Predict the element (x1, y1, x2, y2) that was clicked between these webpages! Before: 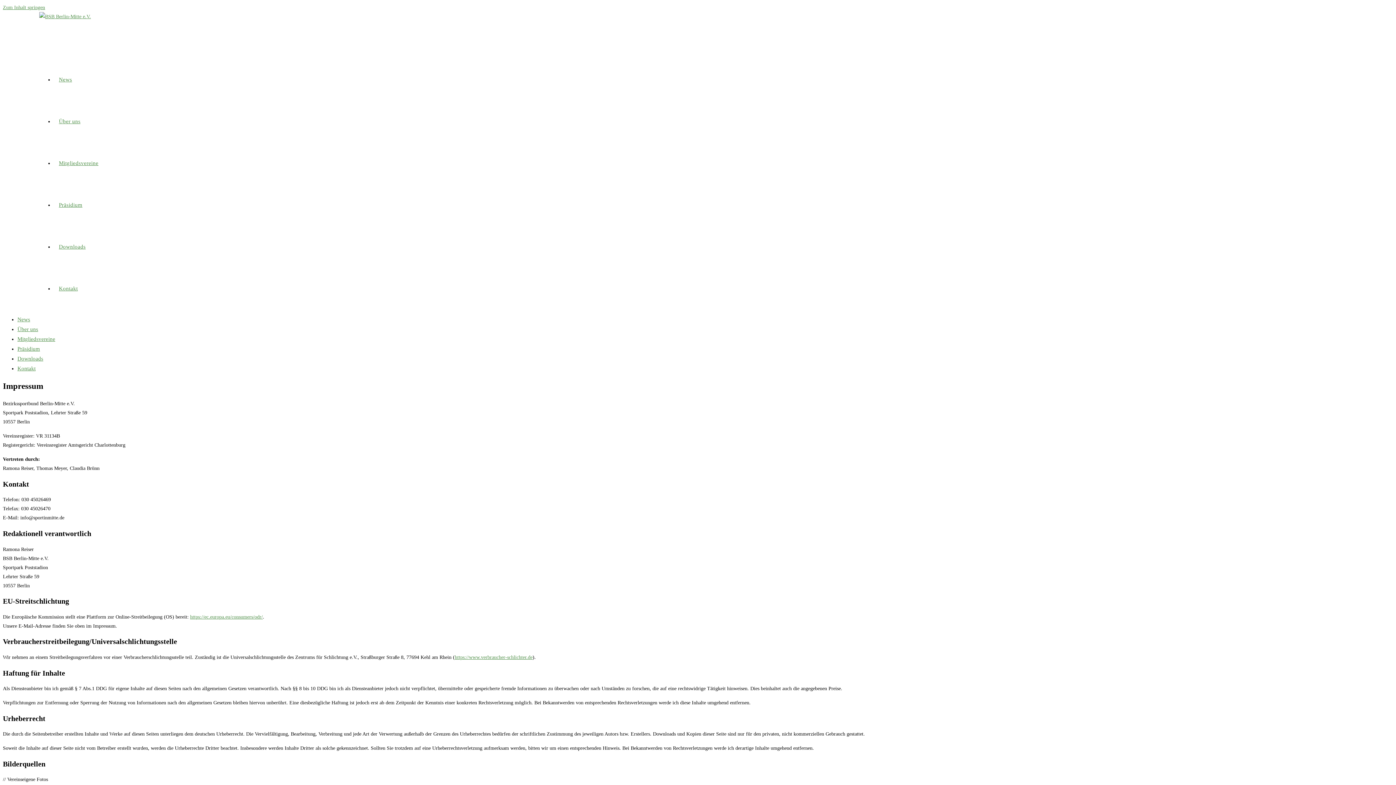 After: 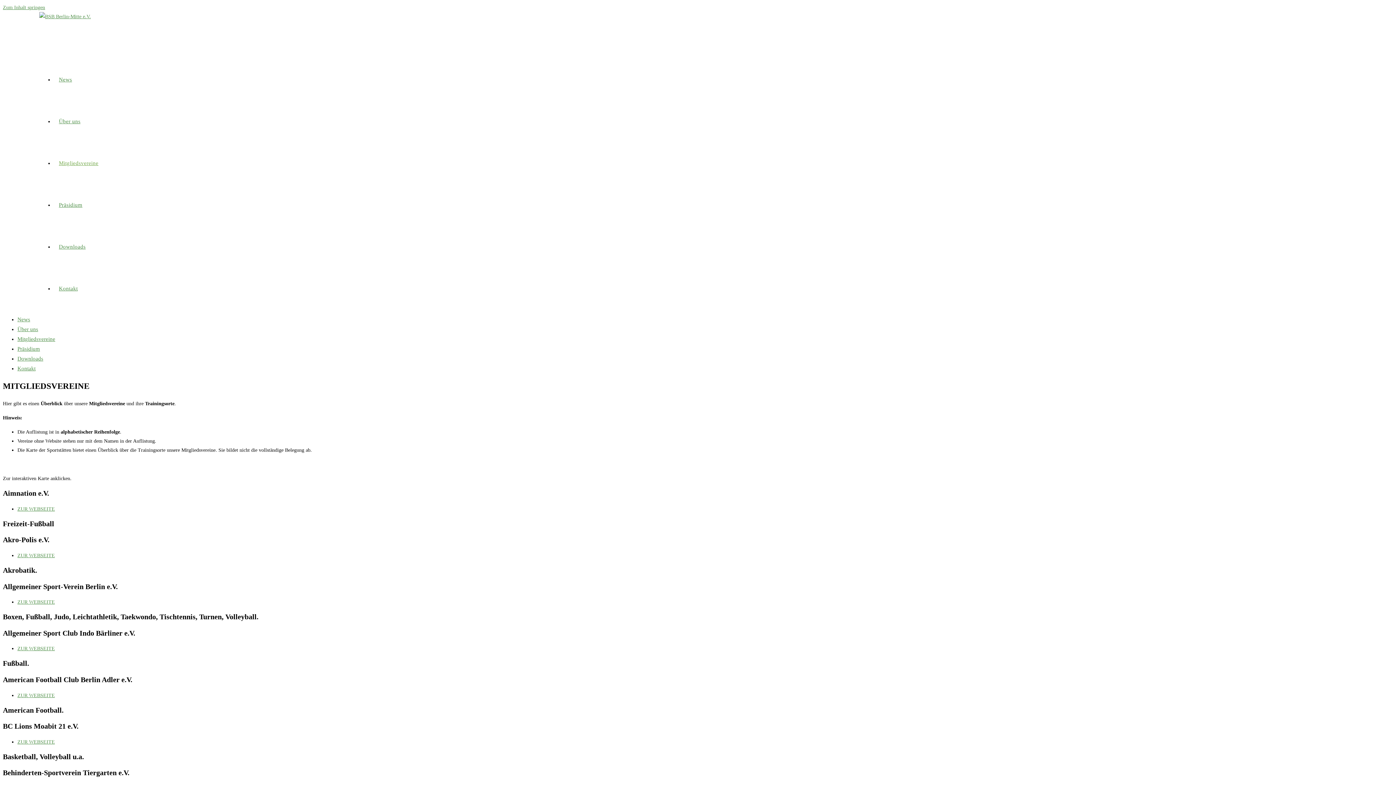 Action: label: Mitgliedsvereine bbox: (53, 160, 103, 166)